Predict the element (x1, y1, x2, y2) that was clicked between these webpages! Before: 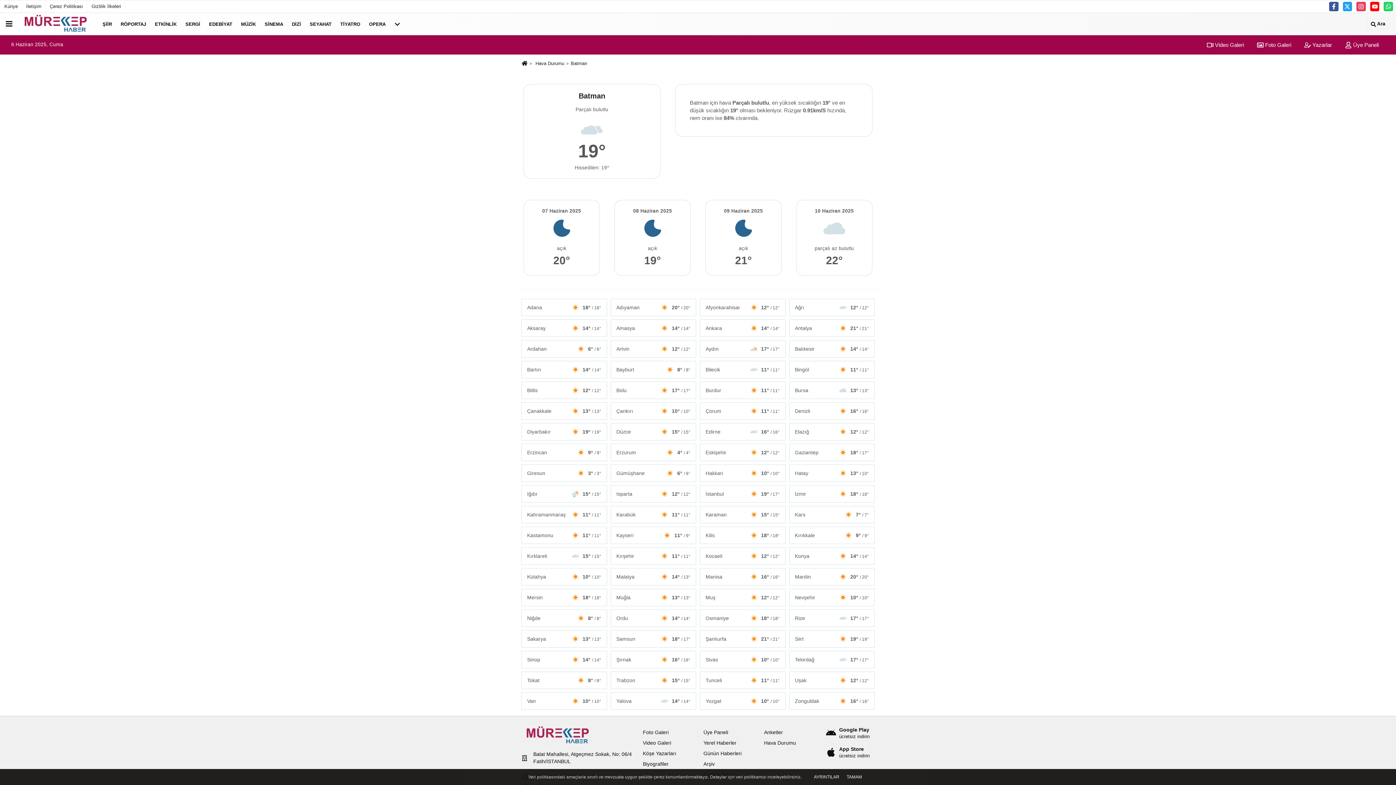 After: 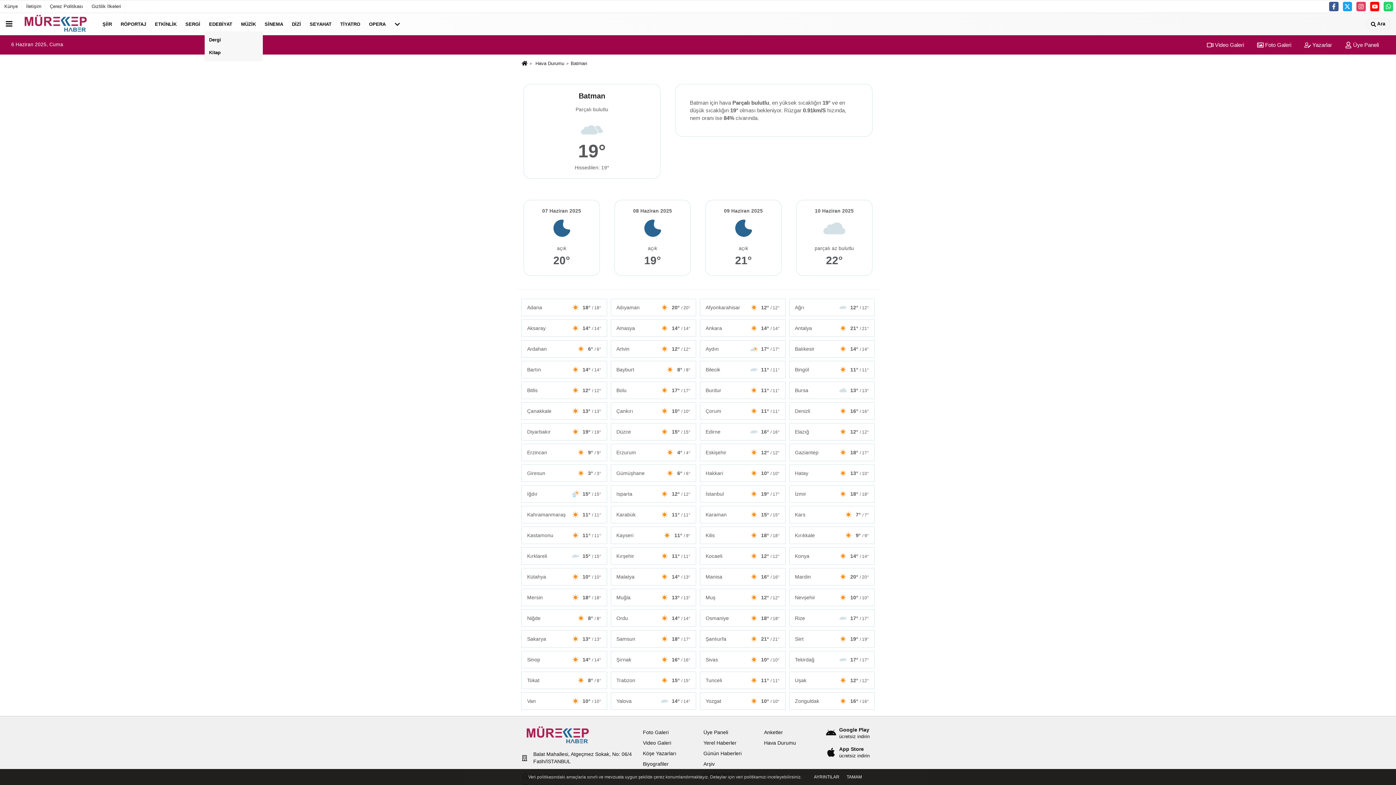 Action: label: EDEBİYAT bbox: (204, 14, 236, 33)